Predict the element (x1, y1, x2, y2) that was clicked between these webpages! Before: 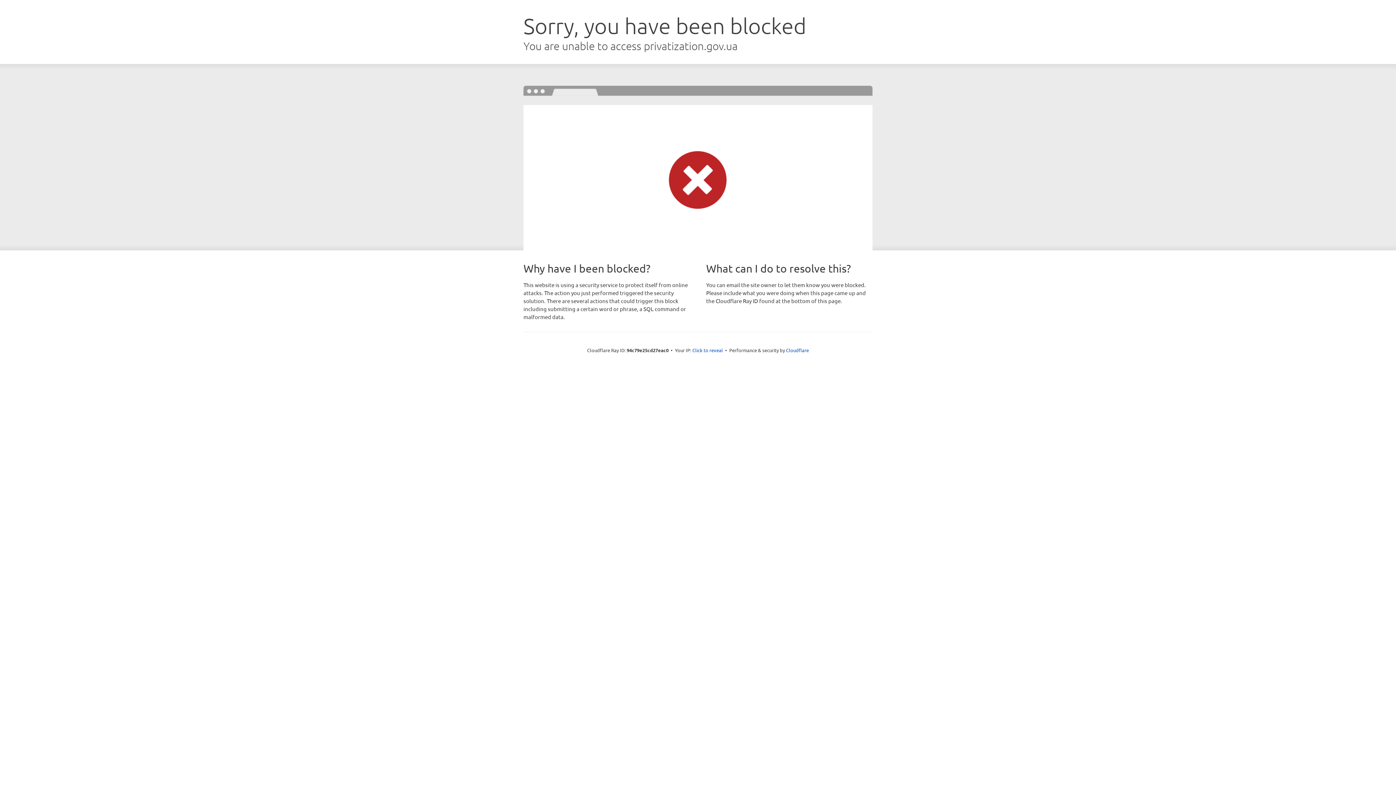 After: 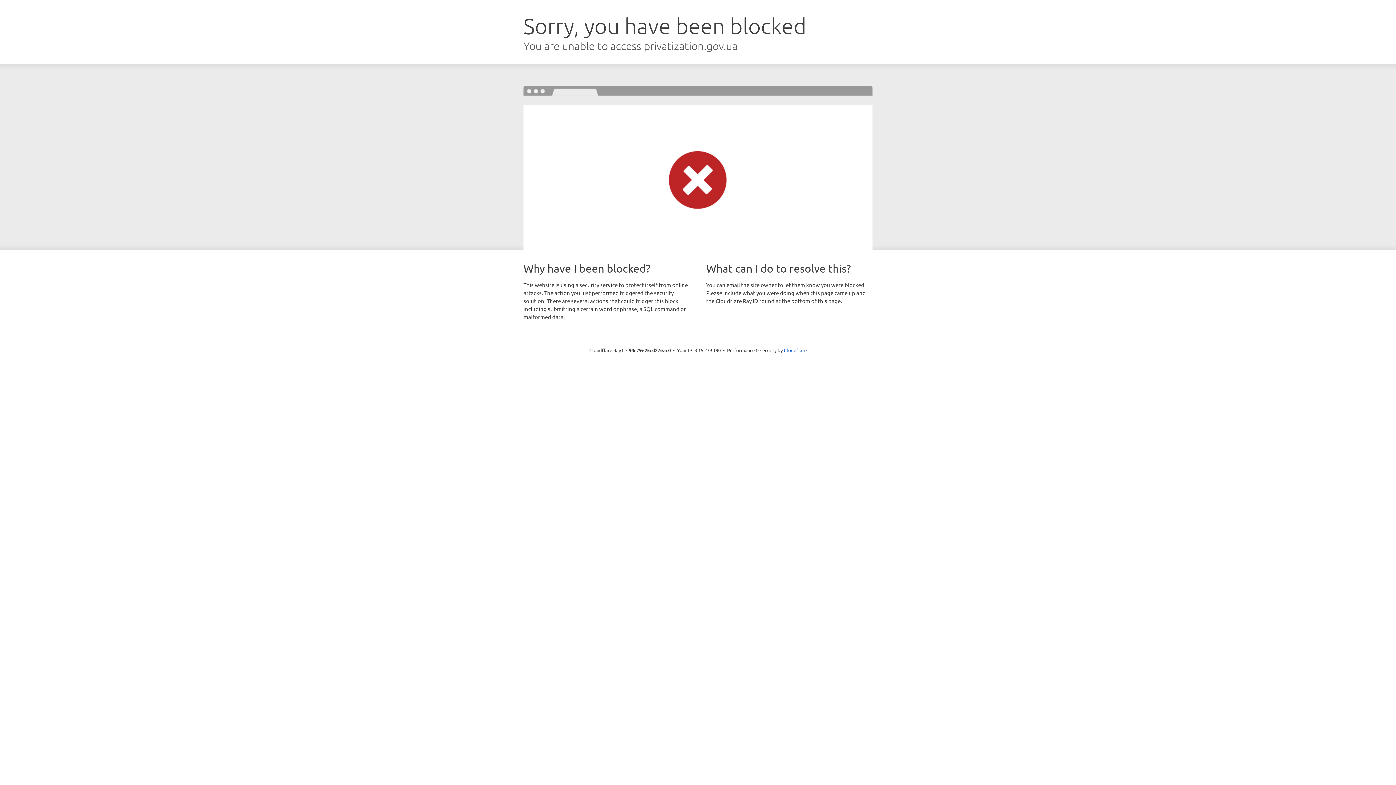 Action: label: Click to reveal bbox: (692, 346, 723, 353)